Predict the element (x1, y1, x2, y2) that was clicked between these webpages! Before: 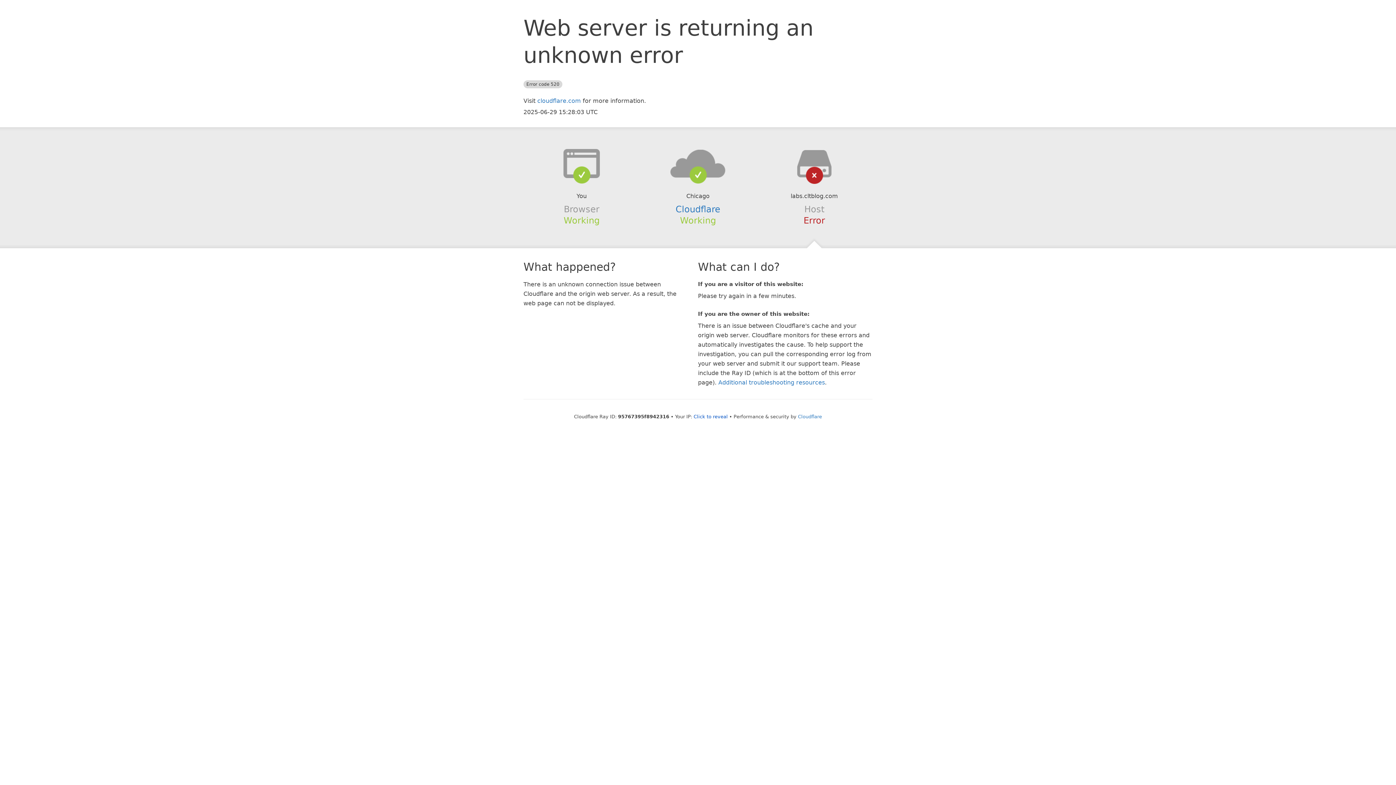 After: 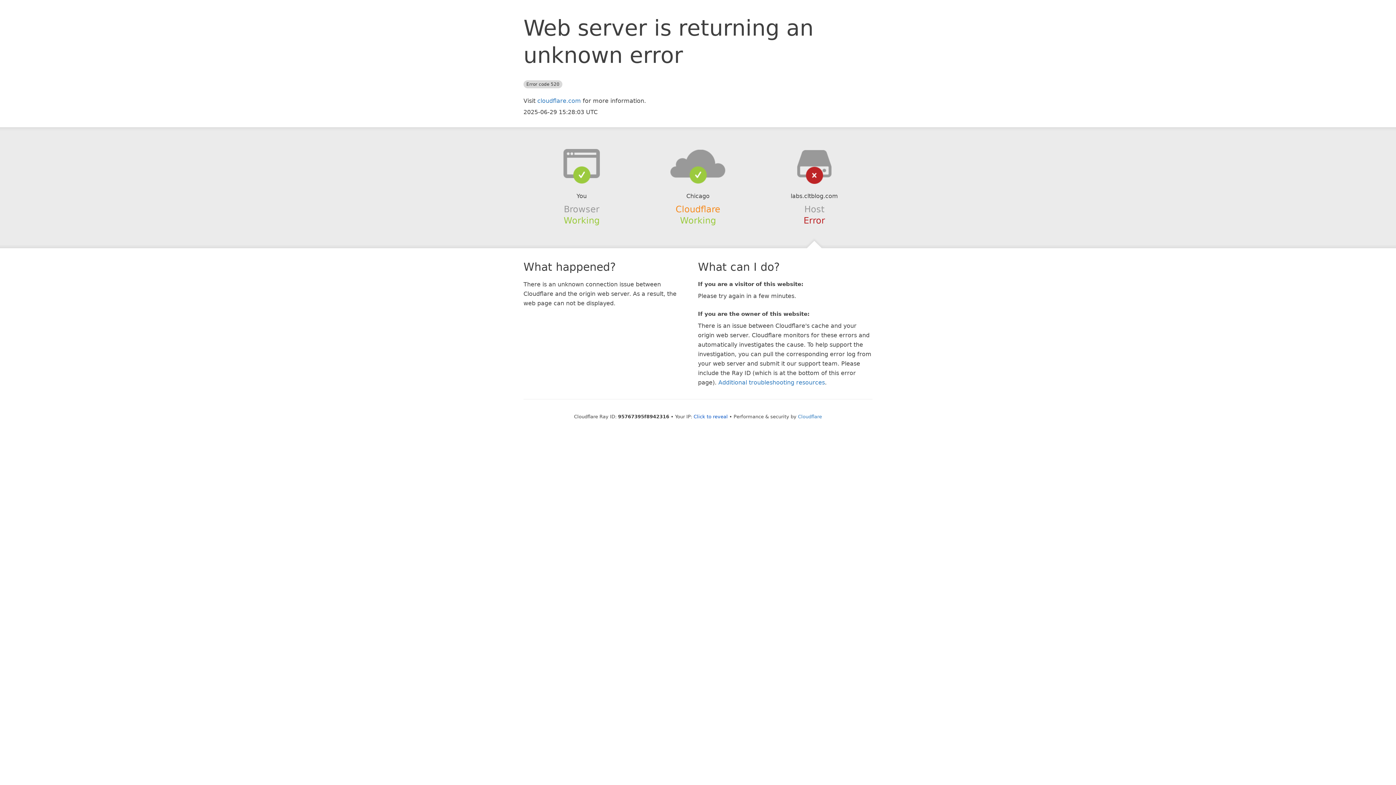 Action: label: Cloudflare bbox: (675, 204, 720, 214)